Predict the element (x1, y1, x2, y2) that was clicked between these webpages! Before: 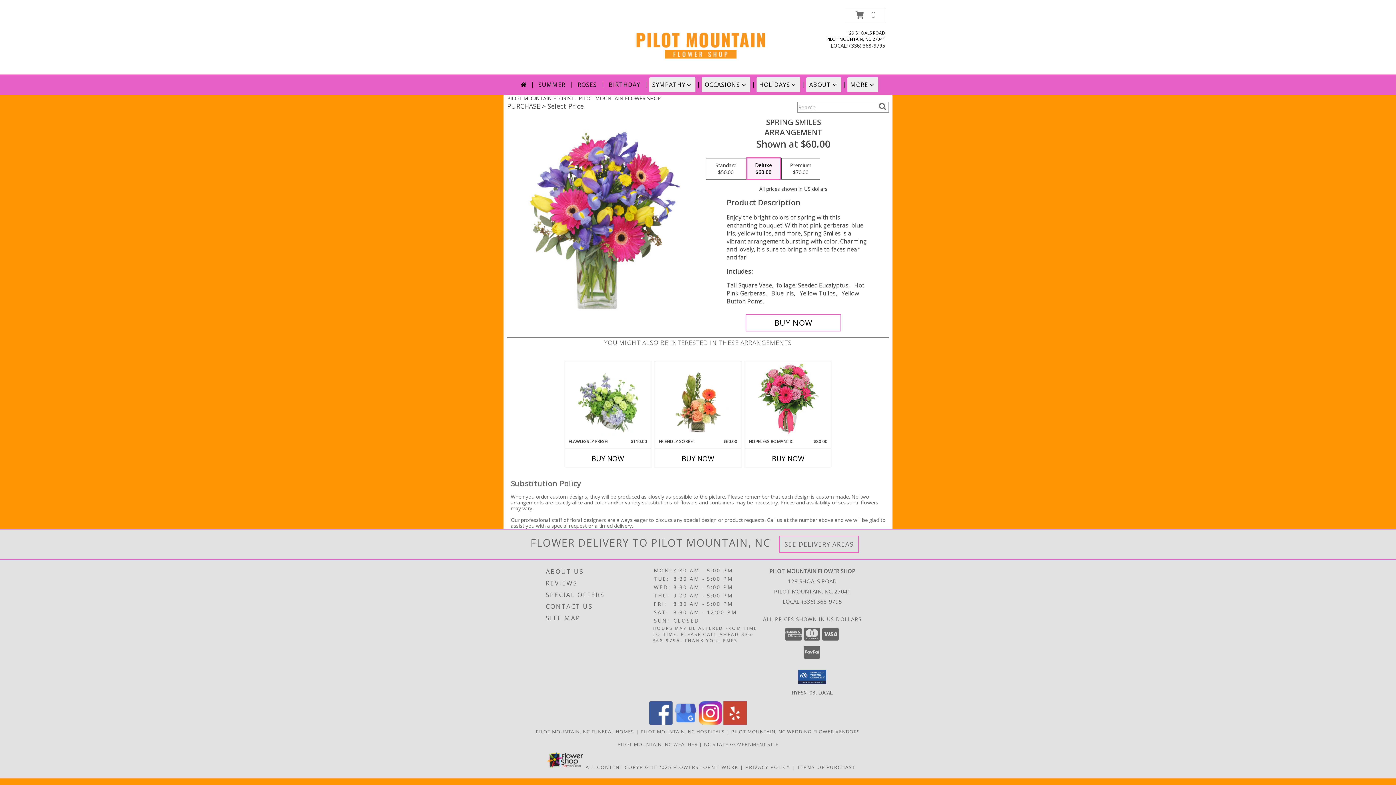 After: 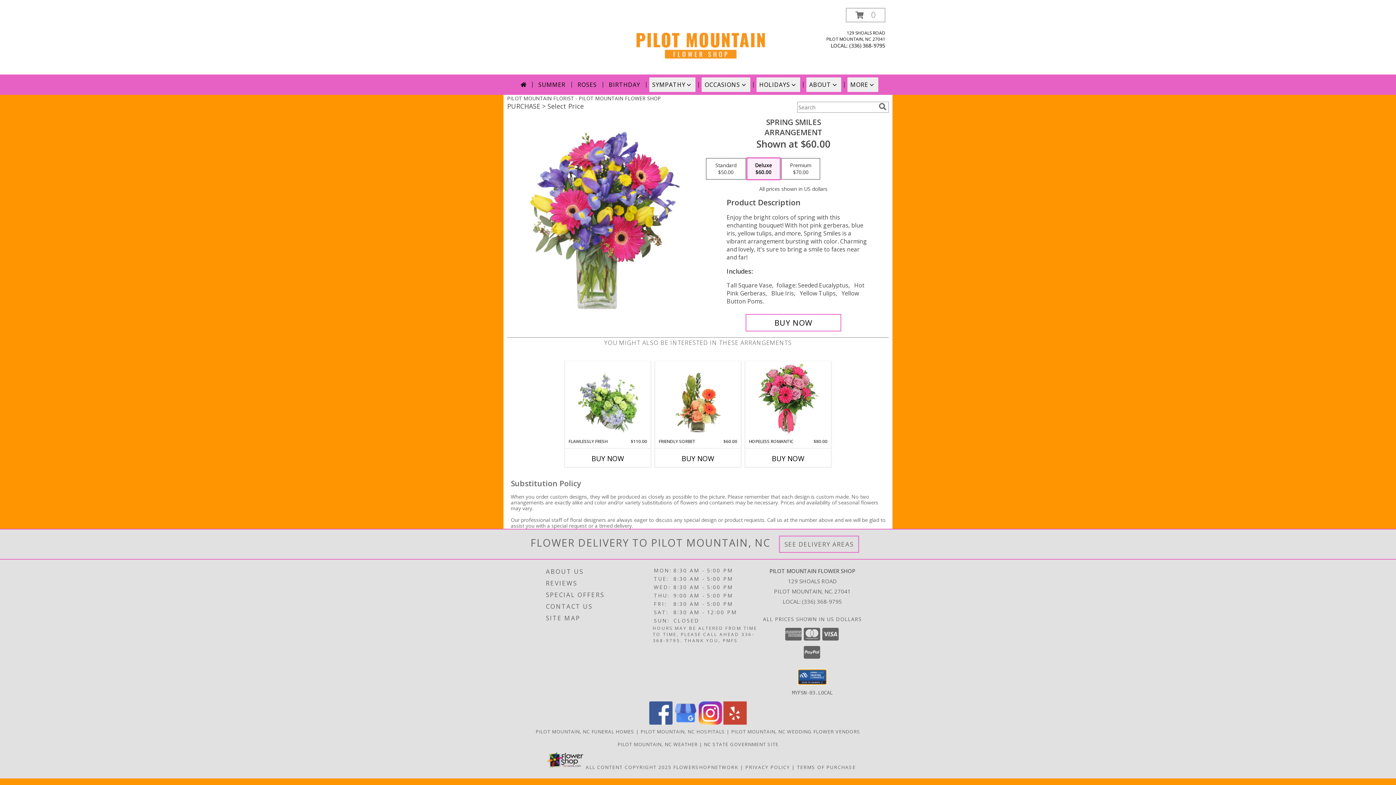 Action: bbox: (798, 670, 826, 684)